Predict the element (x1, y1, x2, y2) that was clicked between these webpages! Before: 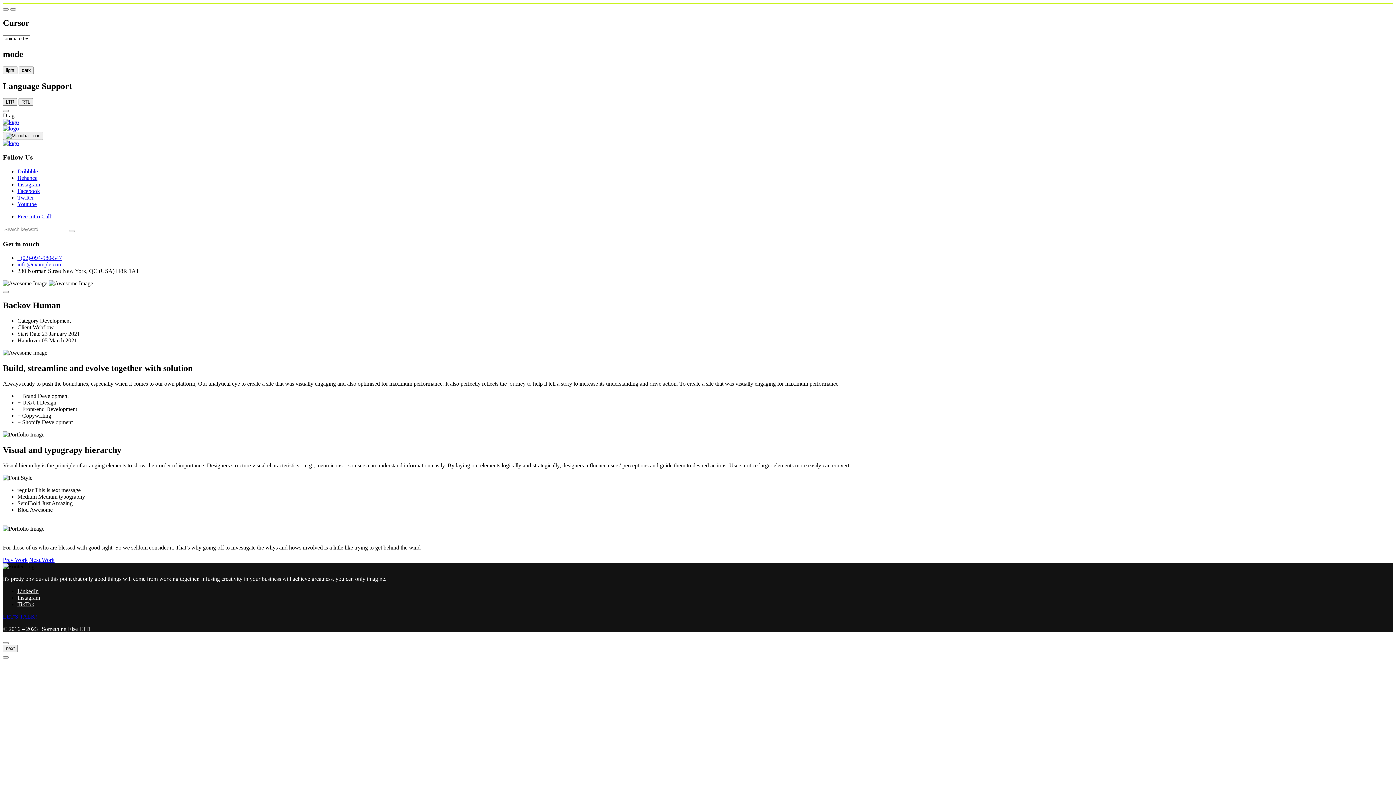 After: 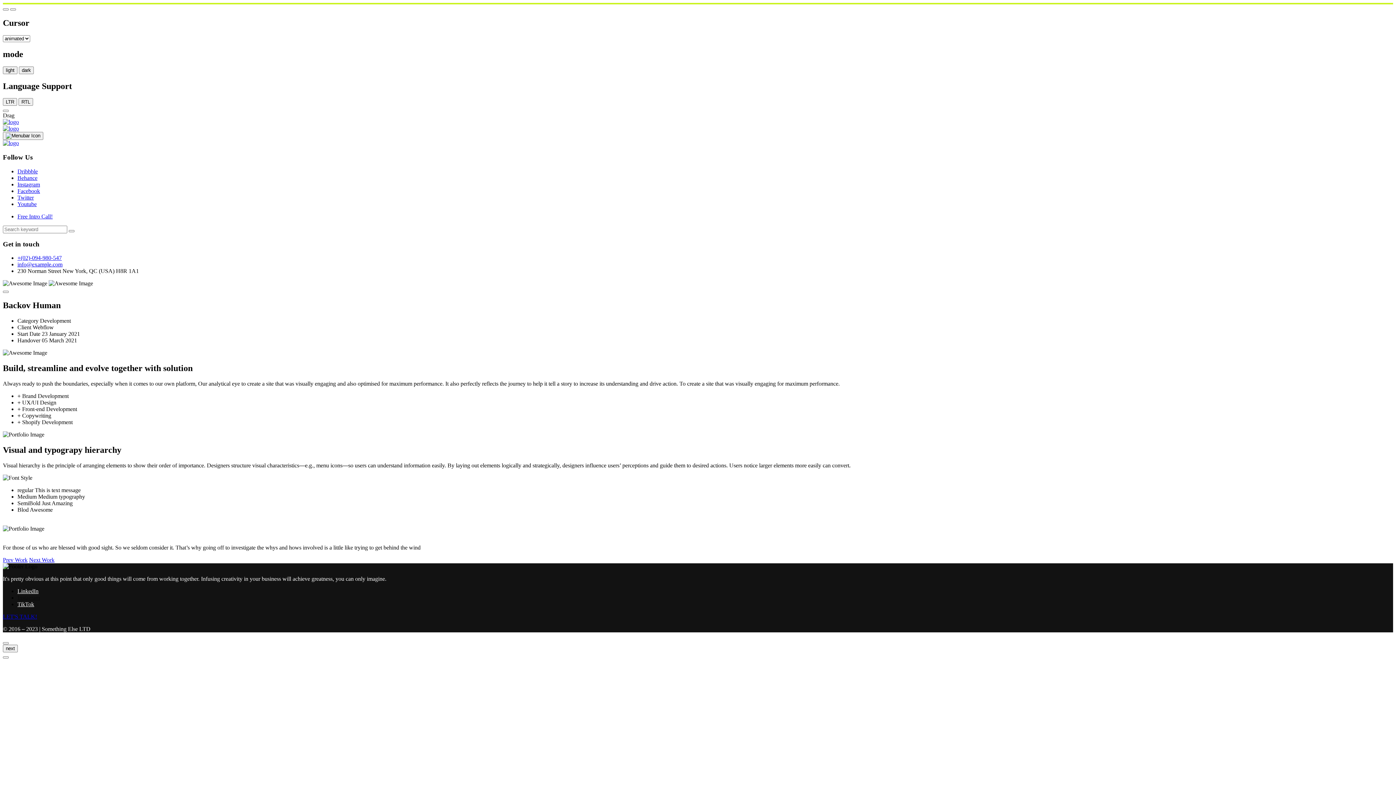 Action: label: Instagram bbox: (17, 594, 40, 601)